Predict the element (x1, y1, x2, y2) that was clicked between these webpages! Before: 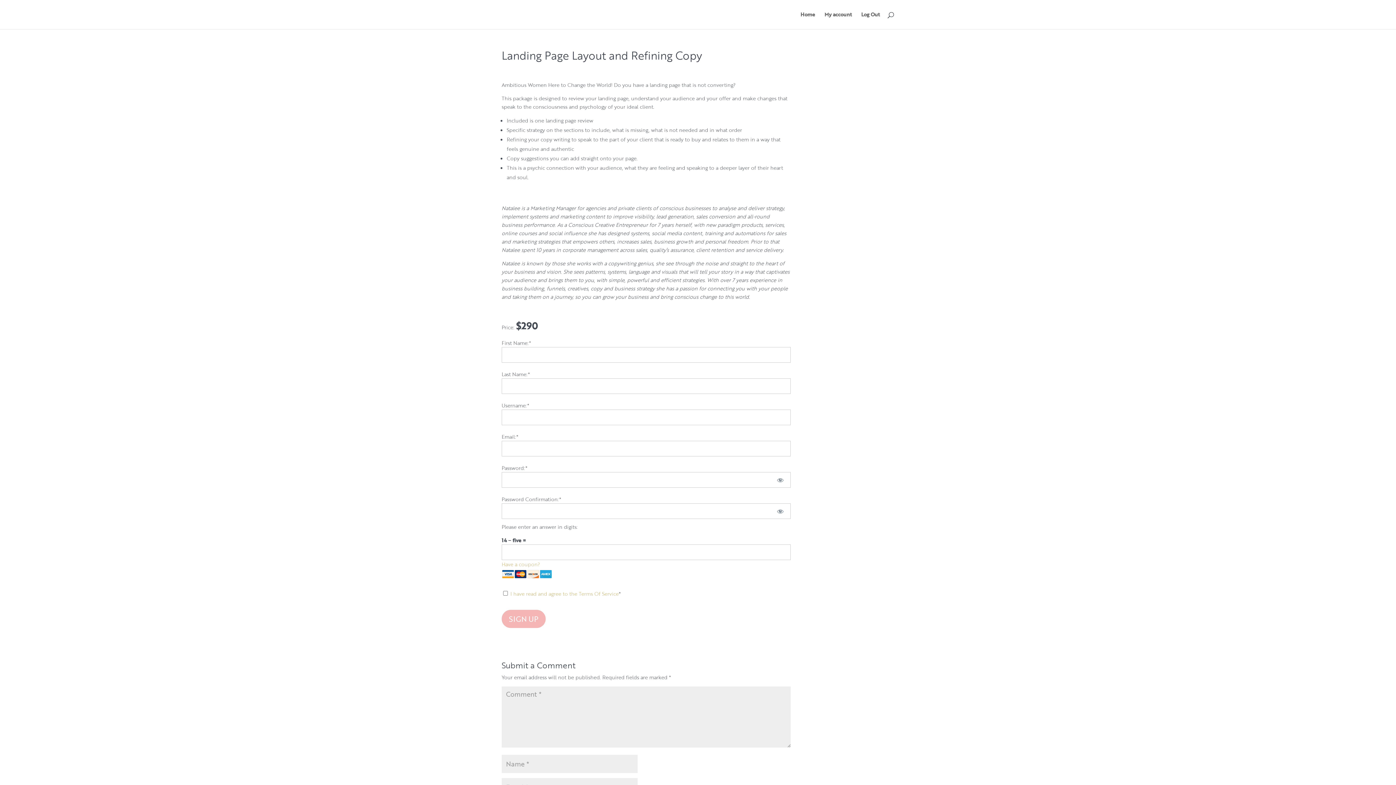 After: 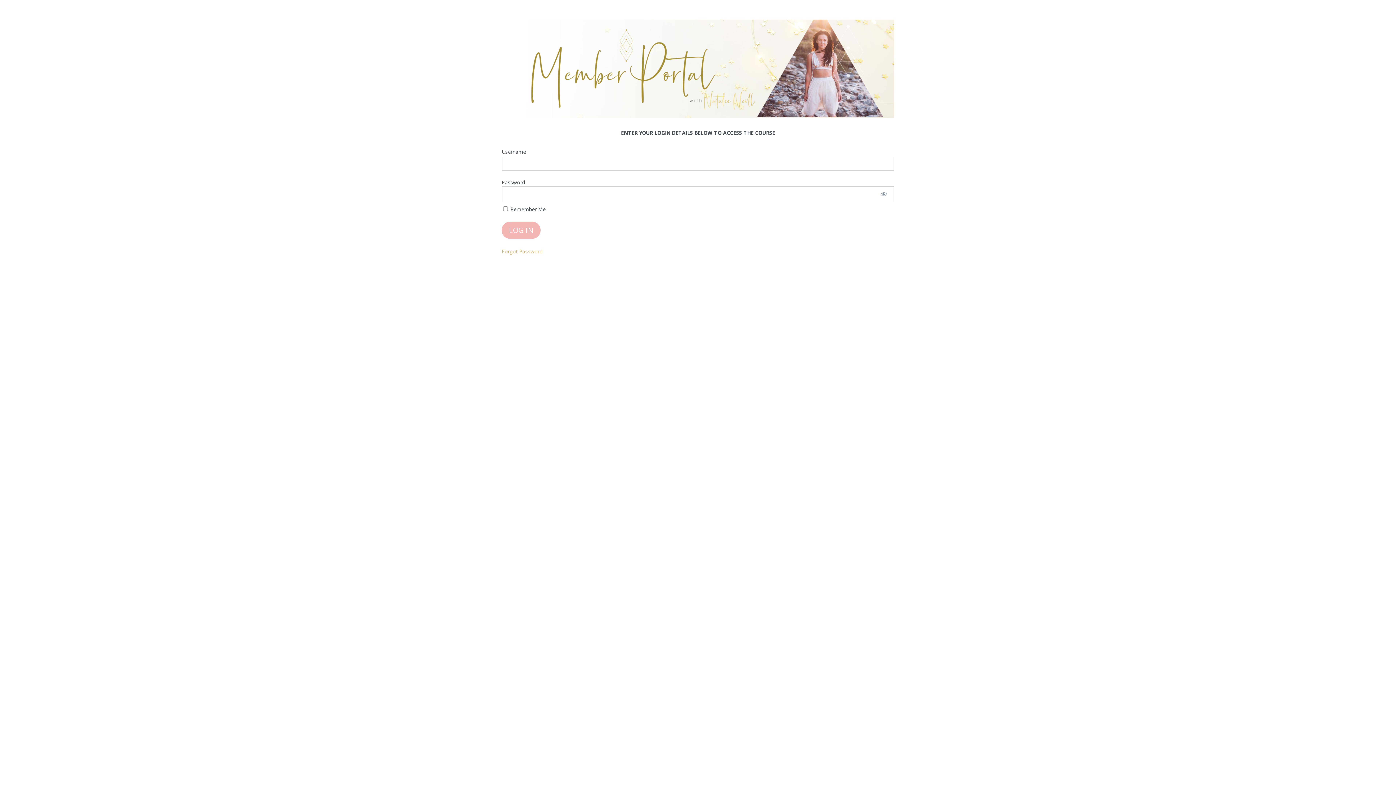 Action: label: Home bbox: (800, 12, 815, 29)